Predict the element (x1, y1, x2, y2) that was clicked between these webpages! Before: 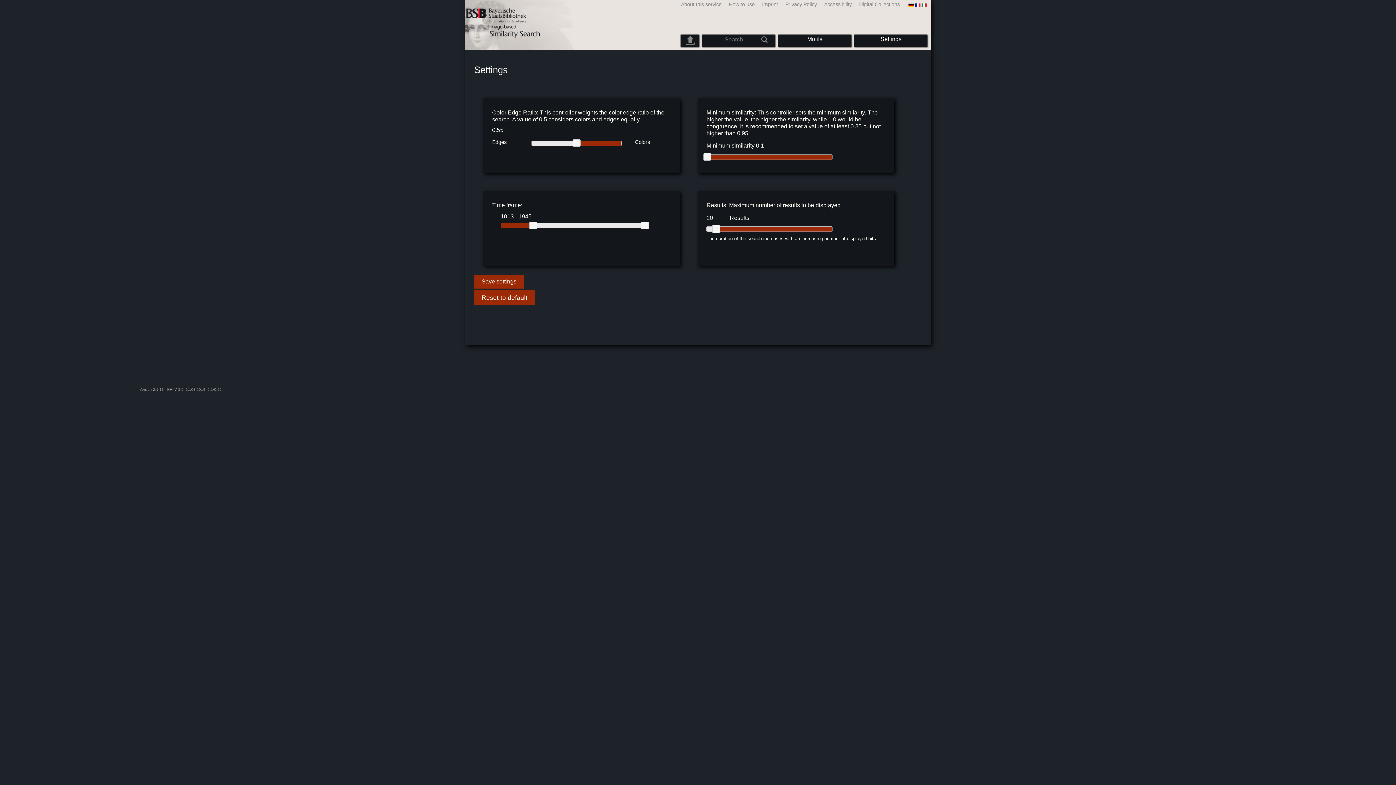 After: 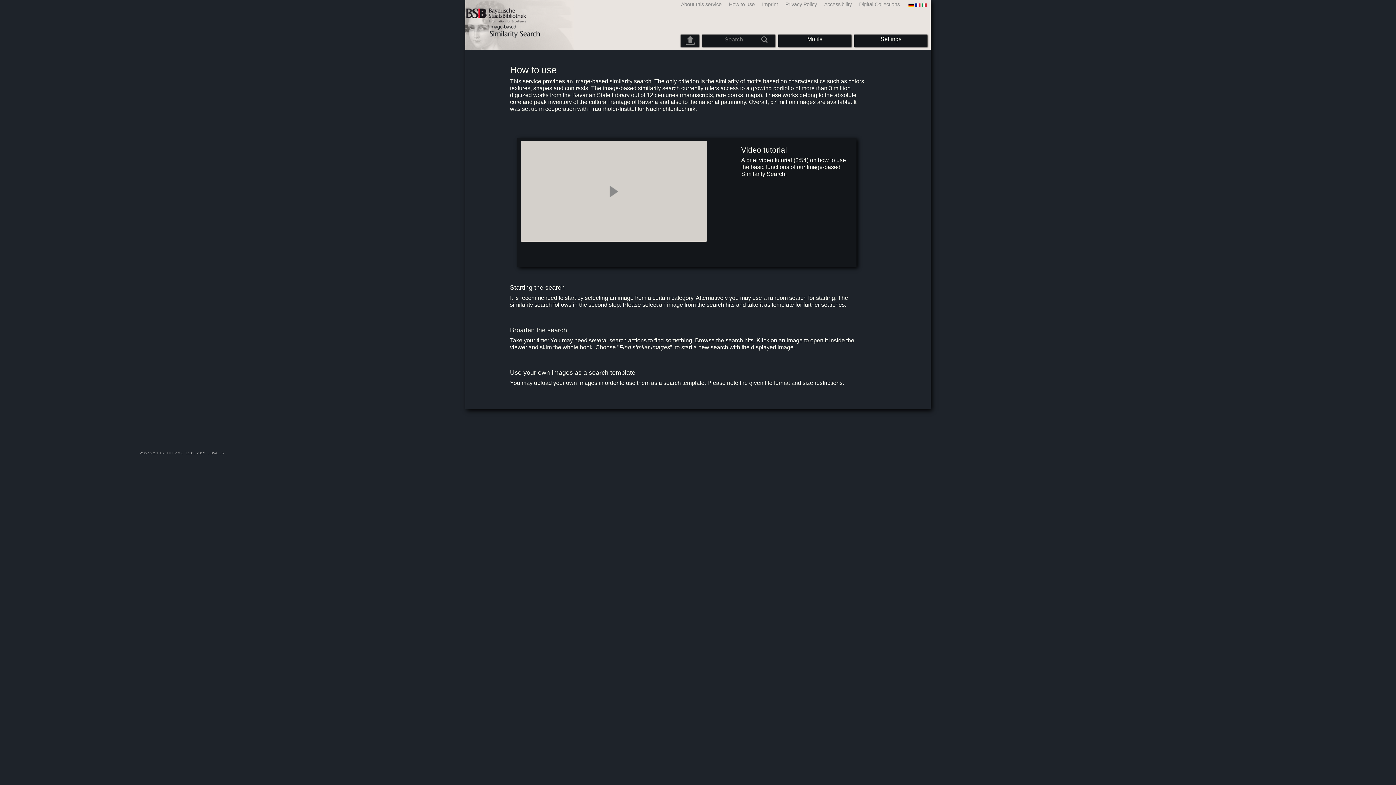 Action: label: How to use bbox: (723, 1, 756, 7)